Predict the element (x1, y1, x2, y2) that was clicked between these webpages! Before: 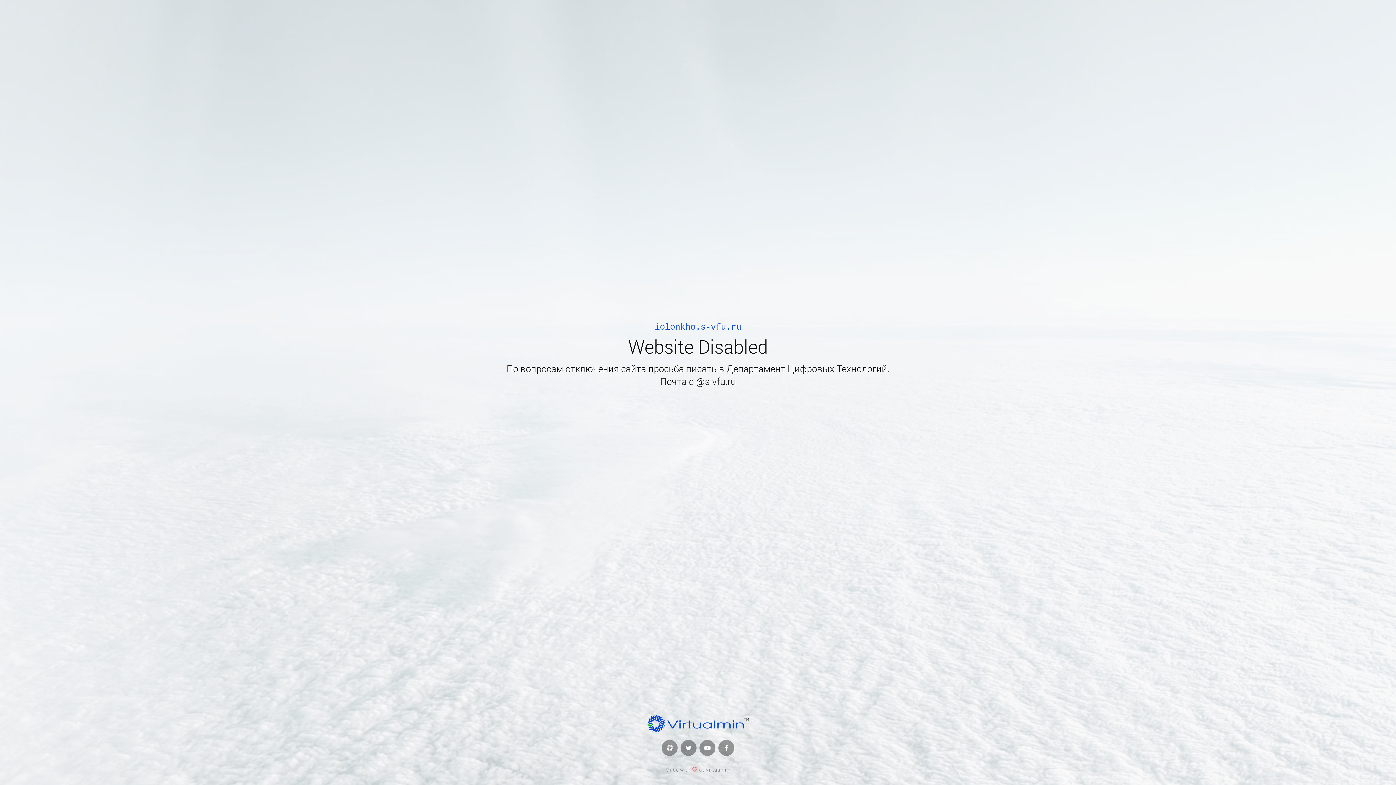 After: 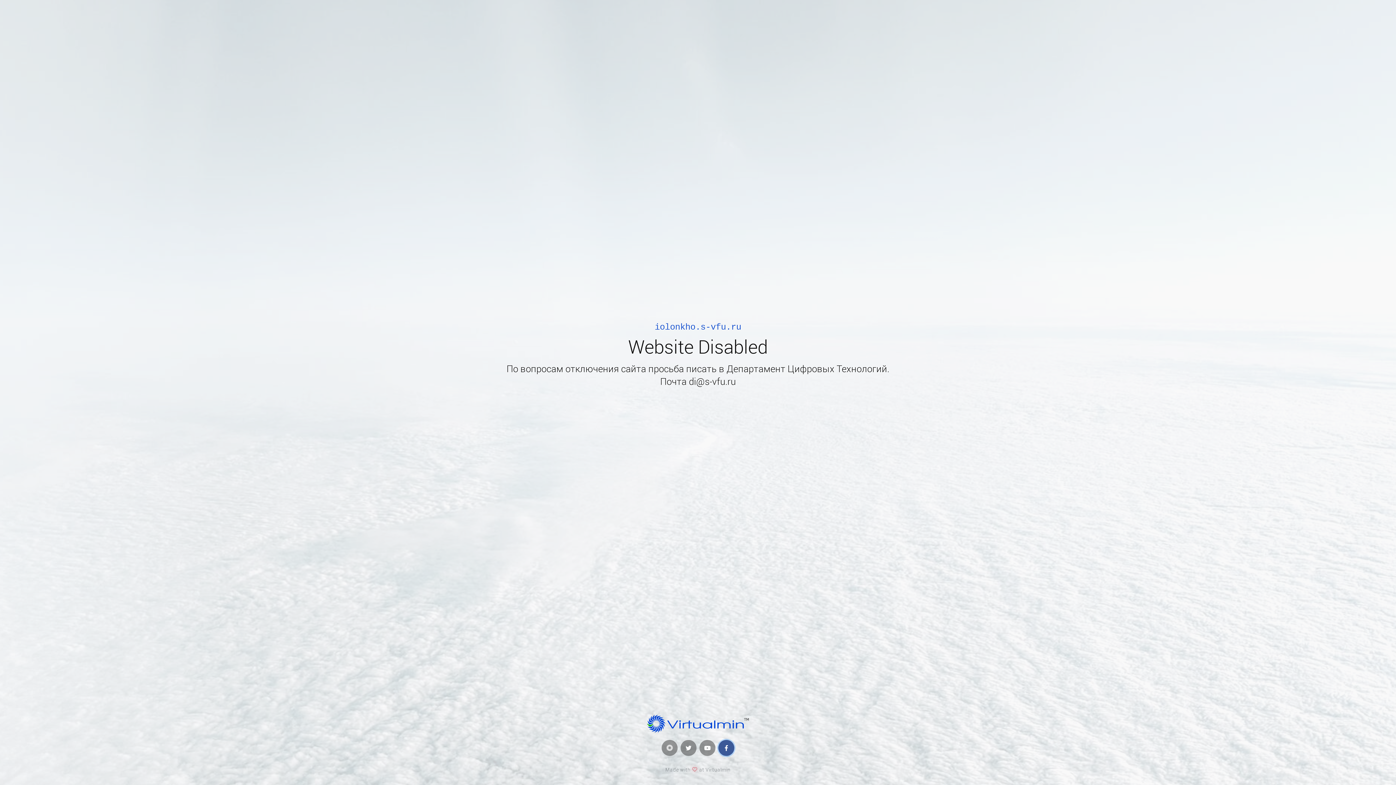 Action: bbox: (718, 740, 734, 756)